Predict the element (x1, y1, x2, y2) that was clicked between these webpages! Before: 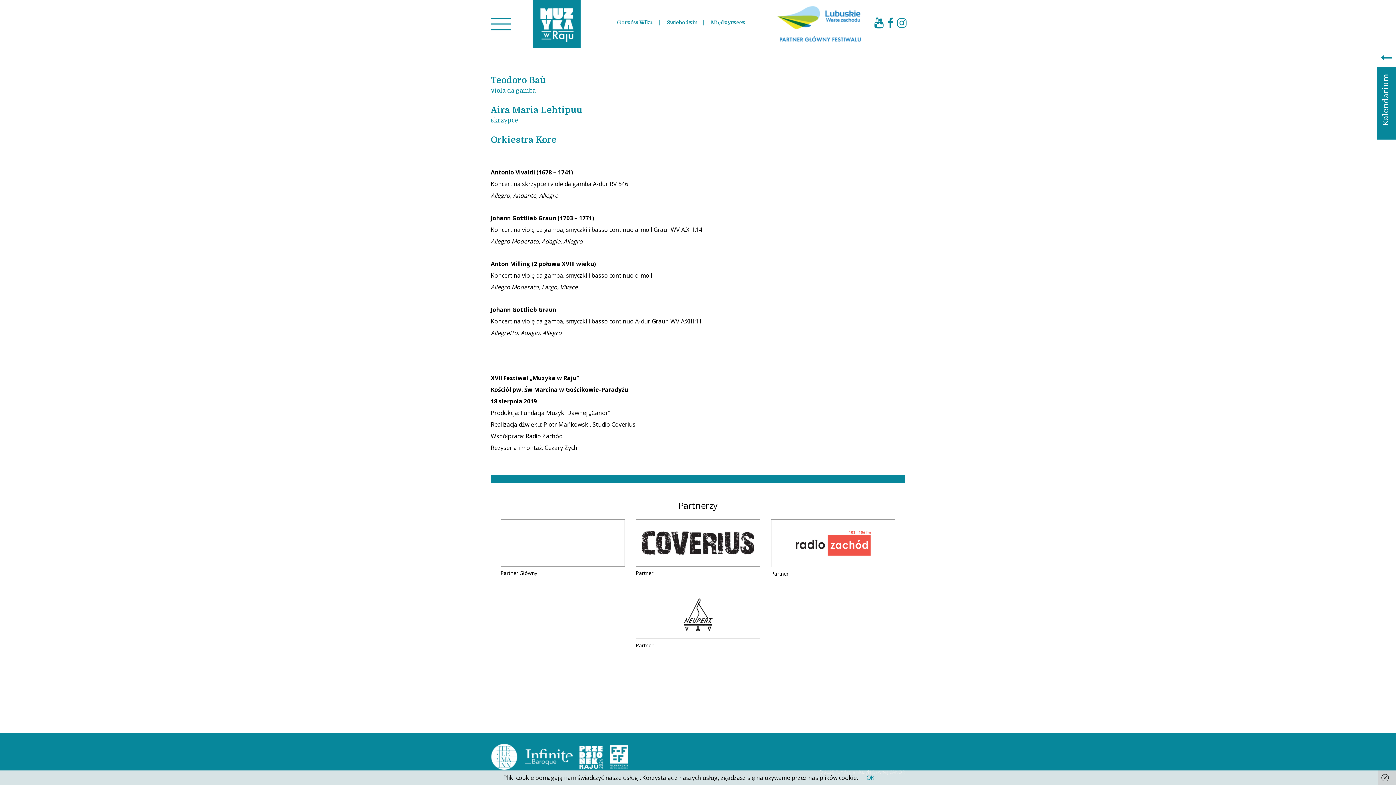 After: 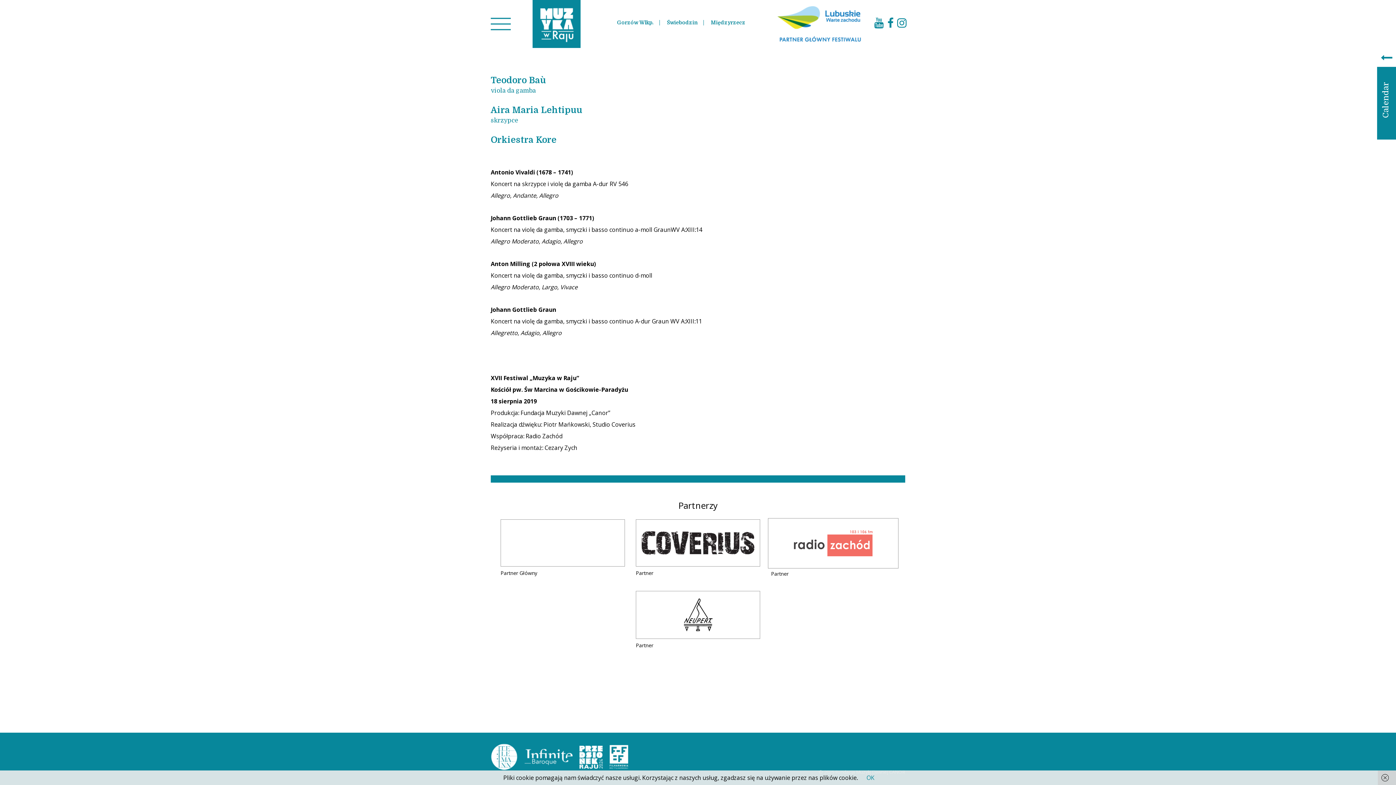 Action: bbox: (787, 525, 879, 561)